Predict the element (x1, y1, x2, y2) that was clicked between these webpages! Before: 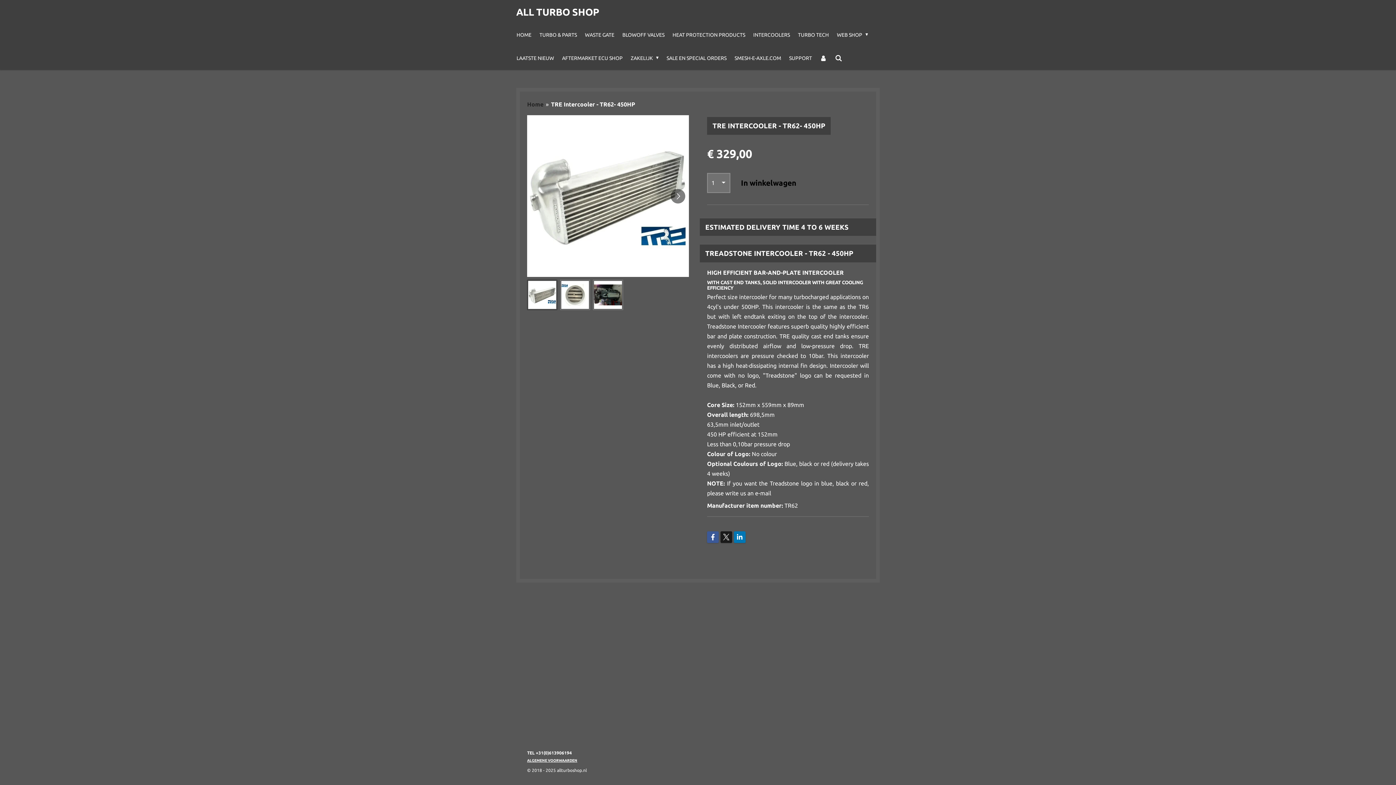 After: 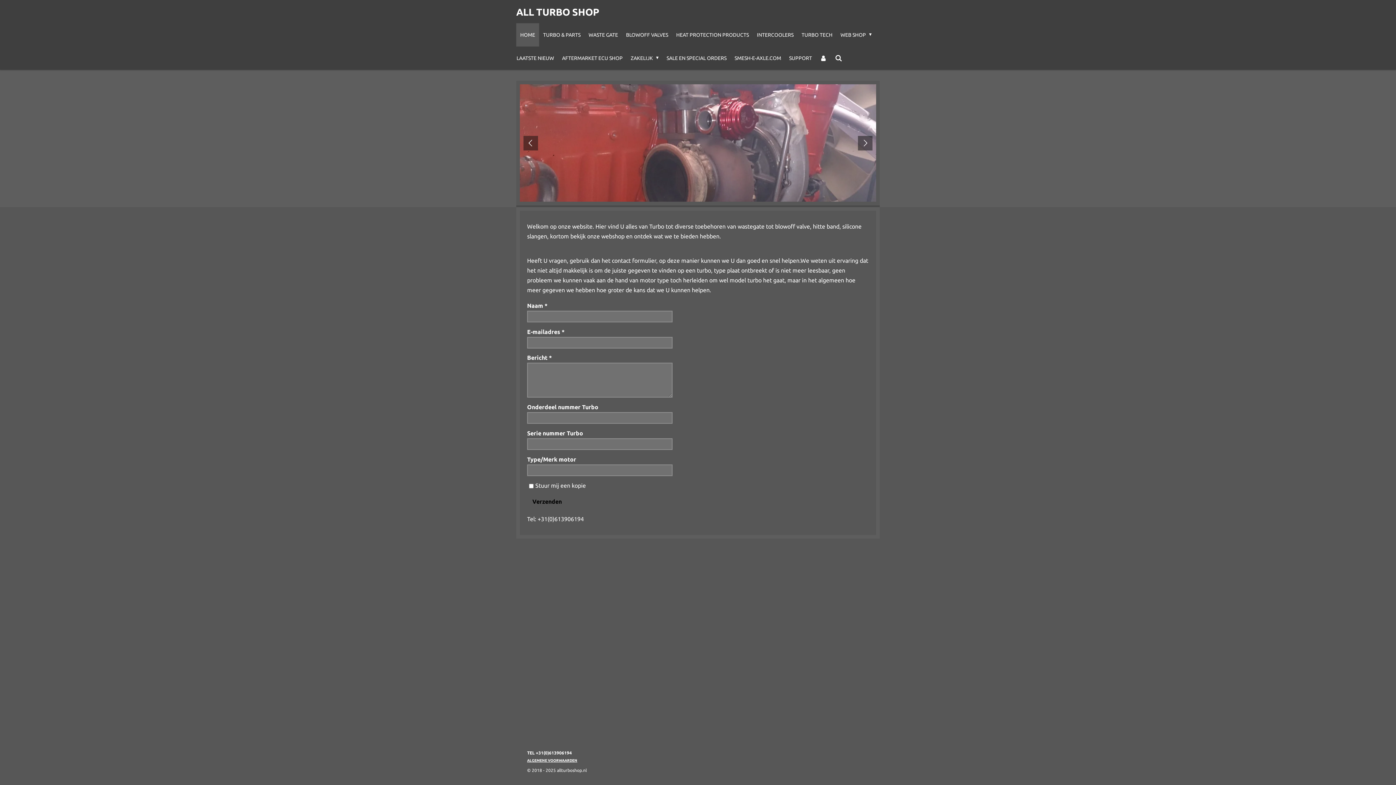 Action: bbox: (512, 23, 535, 46) label: HOME